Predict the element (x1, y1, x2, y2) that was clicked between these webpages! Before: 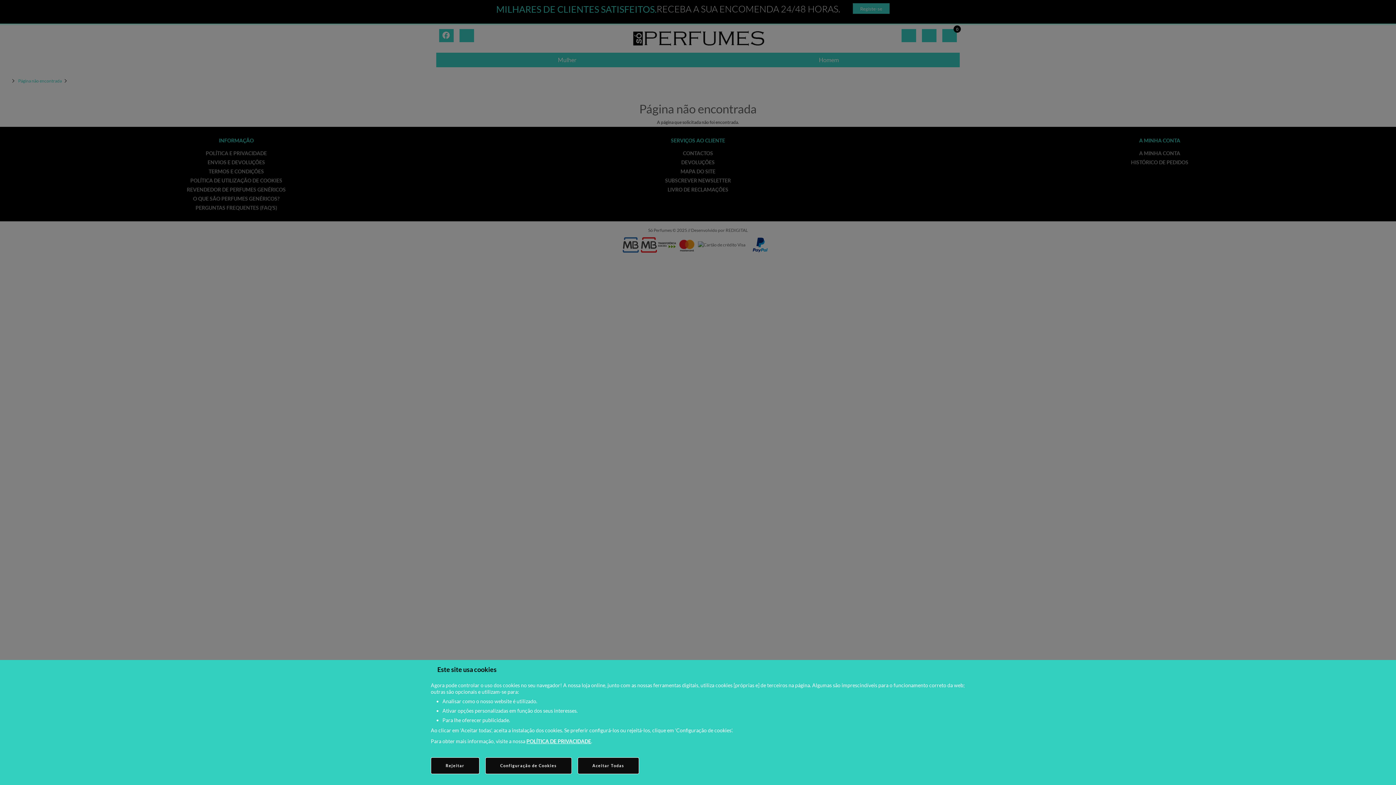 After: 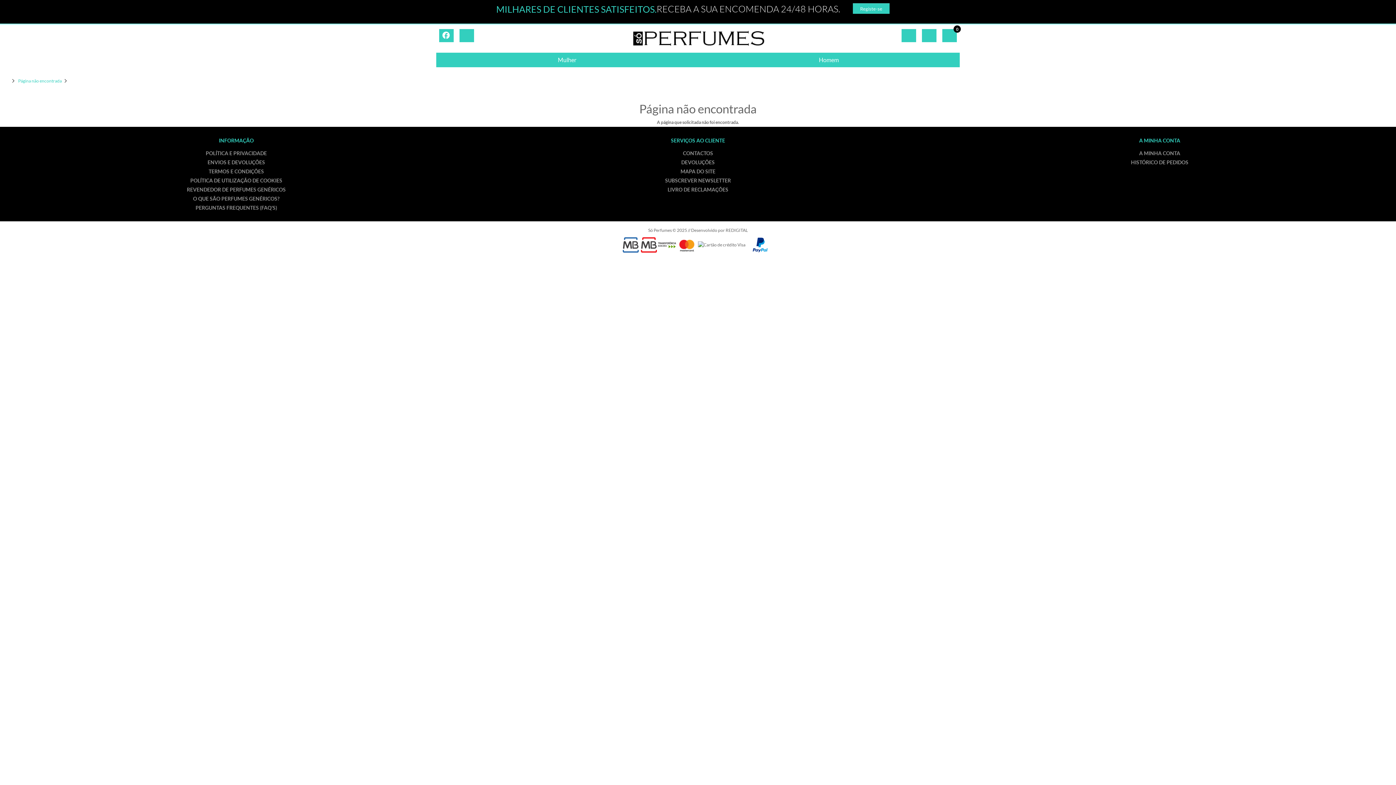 Action: label: Aceitar Todas bbox: (577, 757, 639, 774)